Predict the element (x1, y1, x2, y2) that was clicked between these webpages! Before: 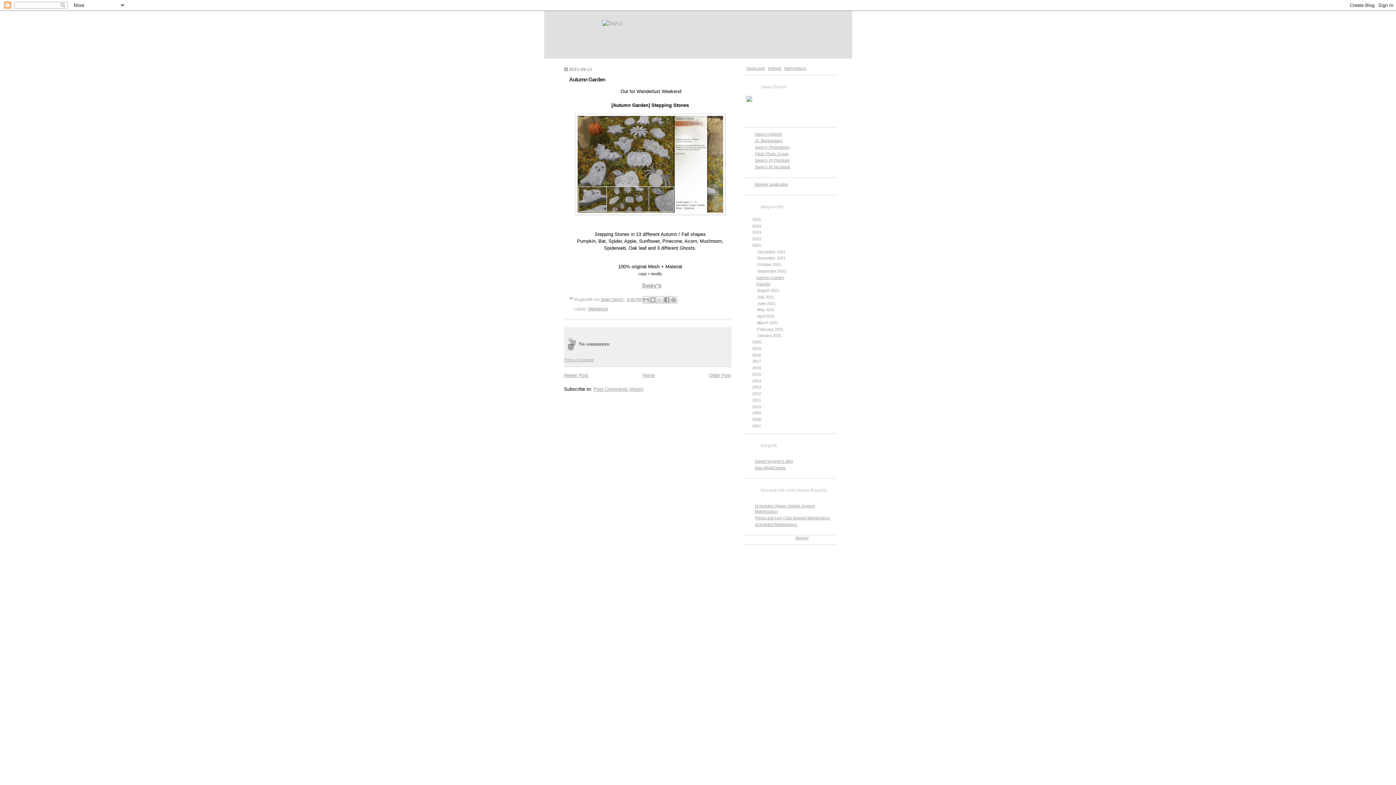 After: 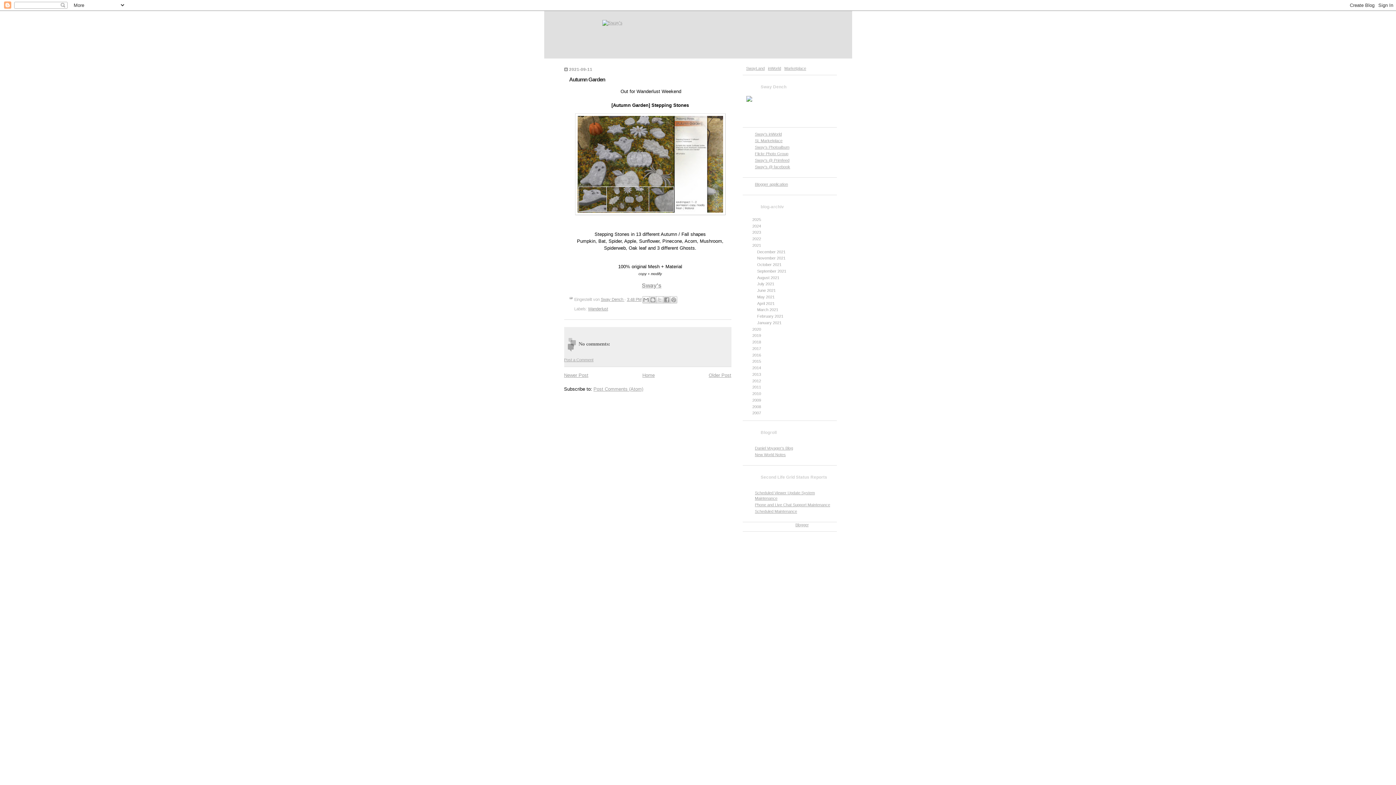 Action: label: ▼   bbox: (751, 269, 757, 273)